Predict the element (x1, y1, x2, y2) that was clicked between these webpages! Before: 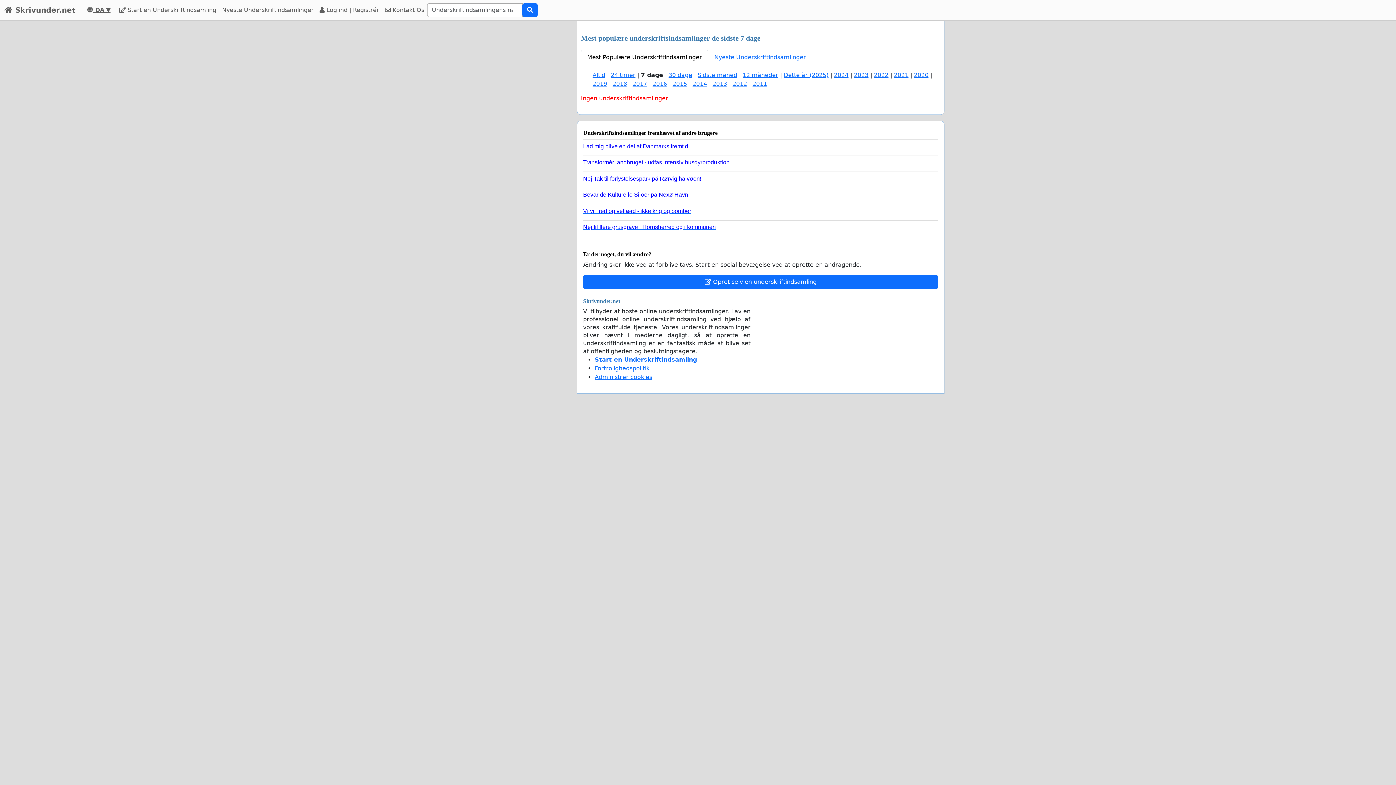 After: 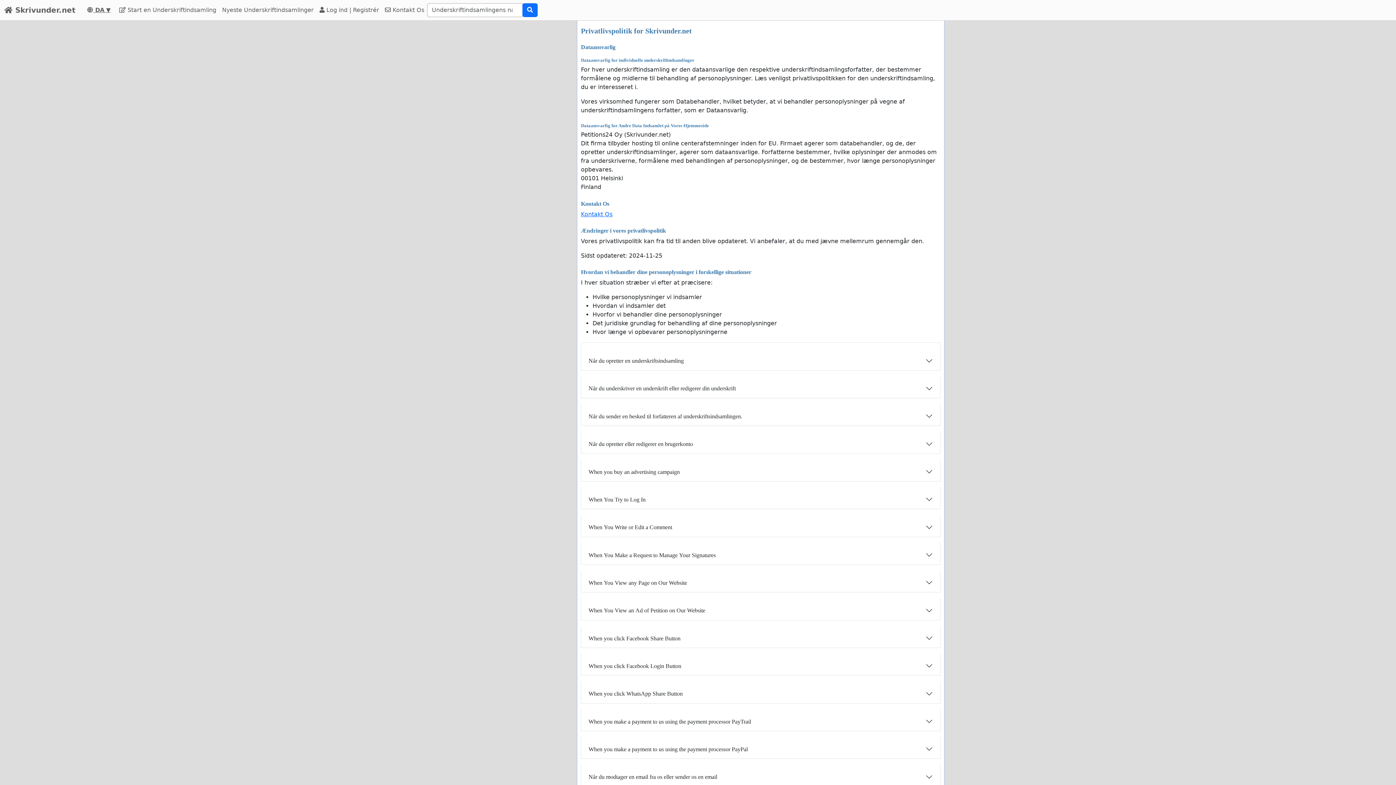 Action: label: Fortrolighedspolitik bbox: (594, 365, 649, 371)